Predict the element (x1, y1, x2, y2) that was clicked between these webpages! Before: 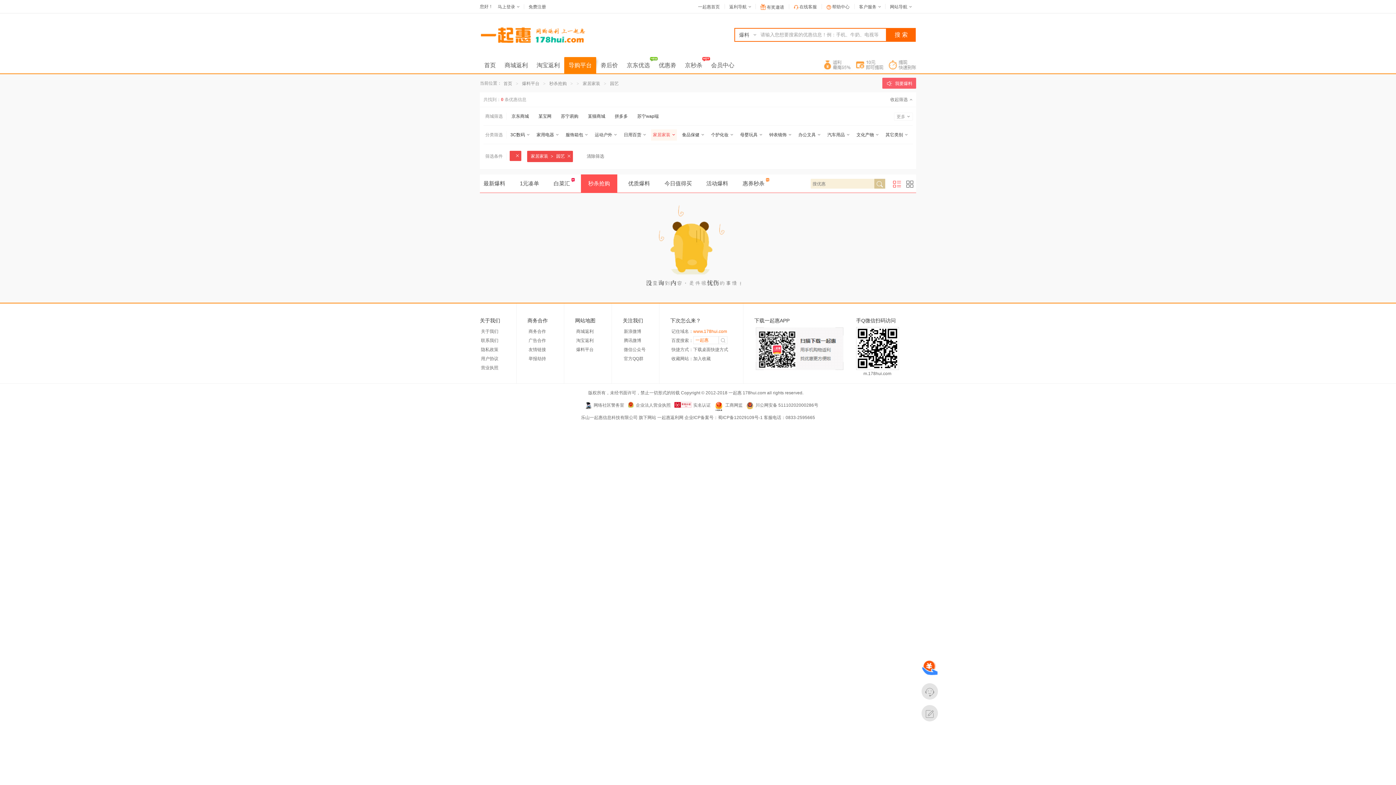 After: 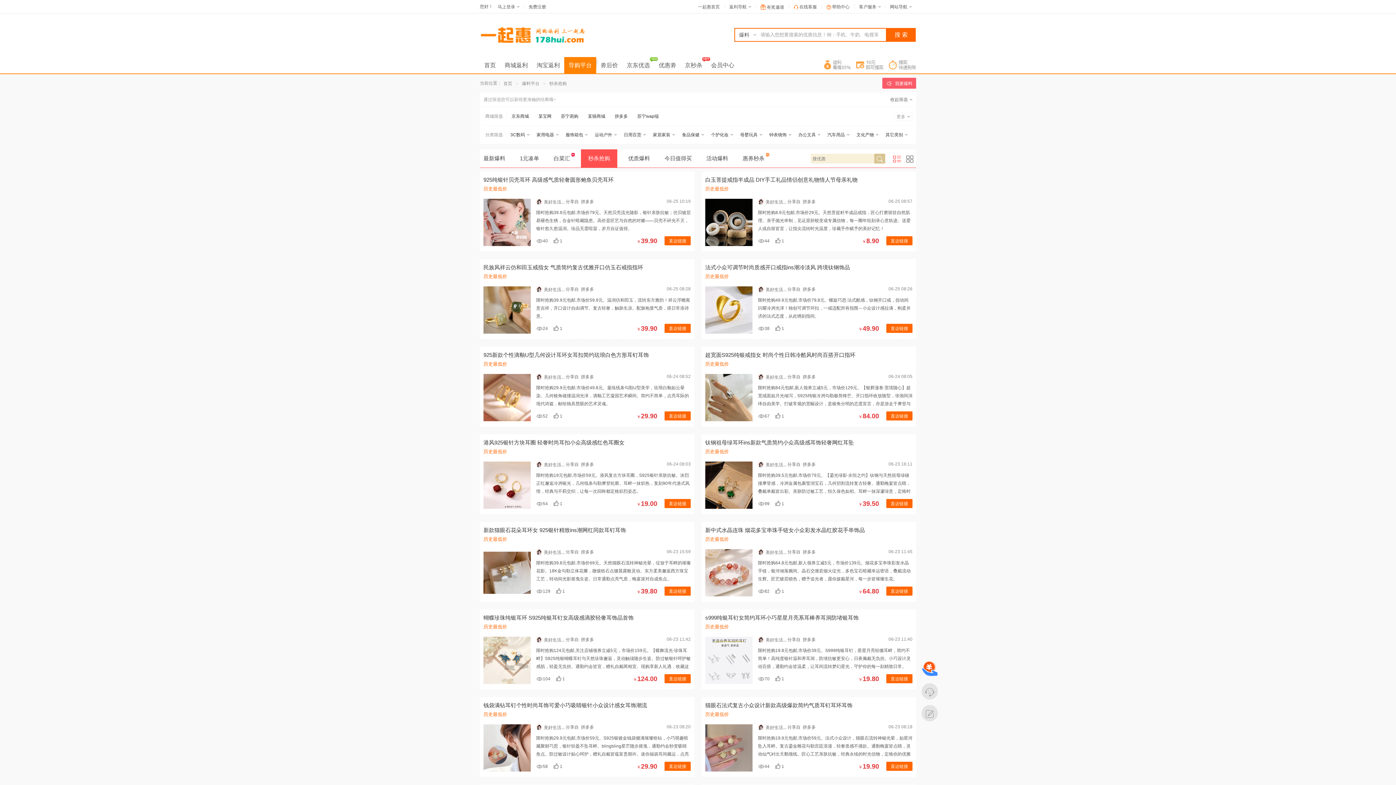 Action: bbox: (586, 153, 604, 158) label: 清除筛选